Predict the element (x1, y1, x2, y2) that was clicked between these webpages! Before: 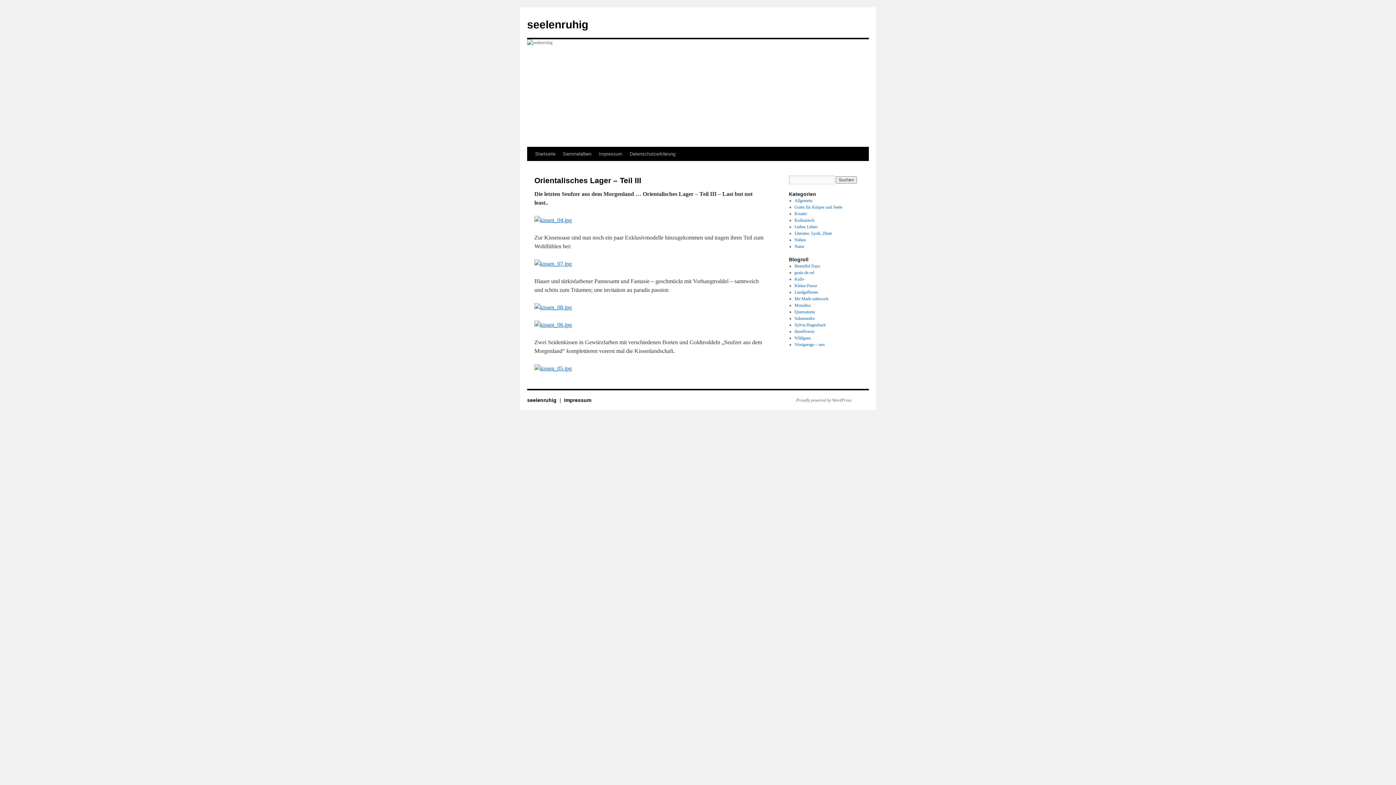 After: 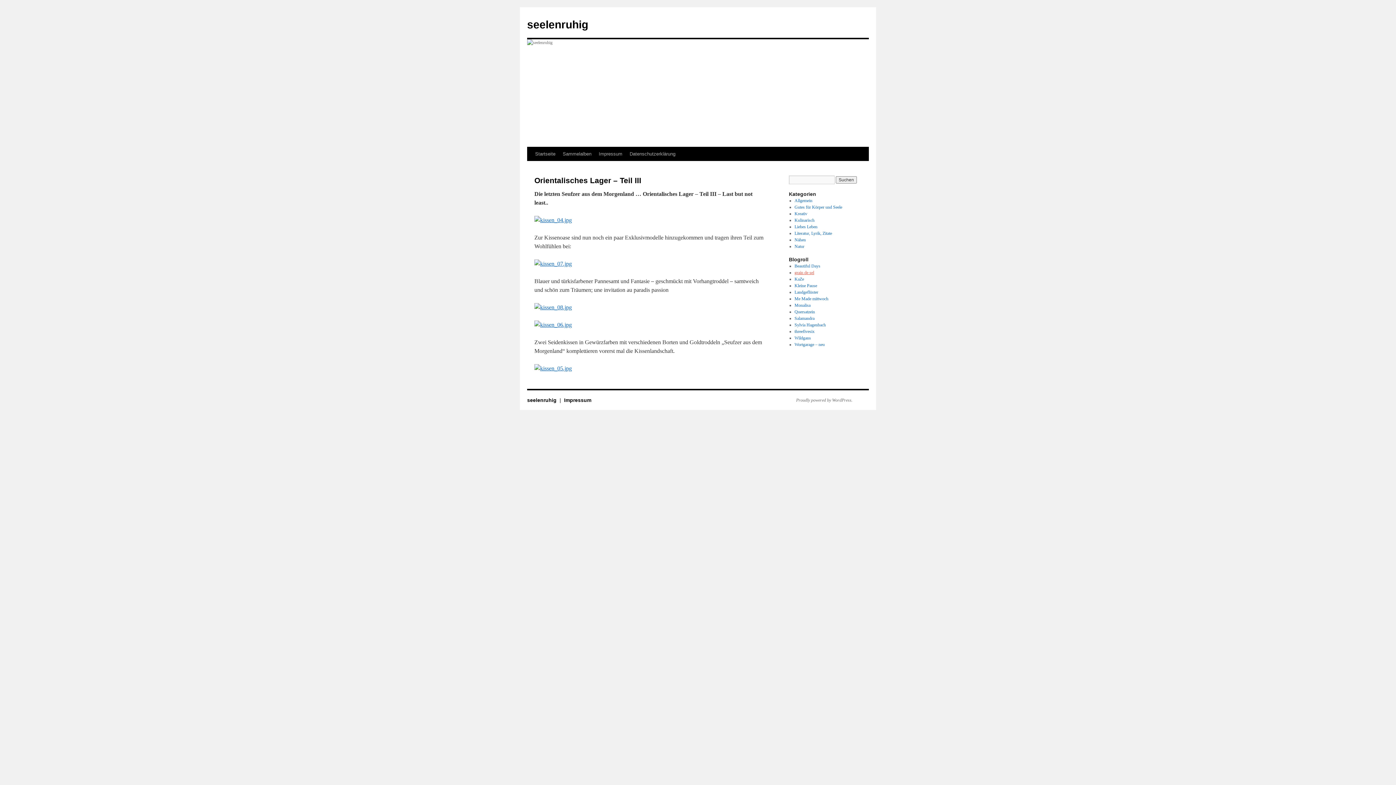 Action: bbox: (794, 270, 814, 275) label: grain de sel